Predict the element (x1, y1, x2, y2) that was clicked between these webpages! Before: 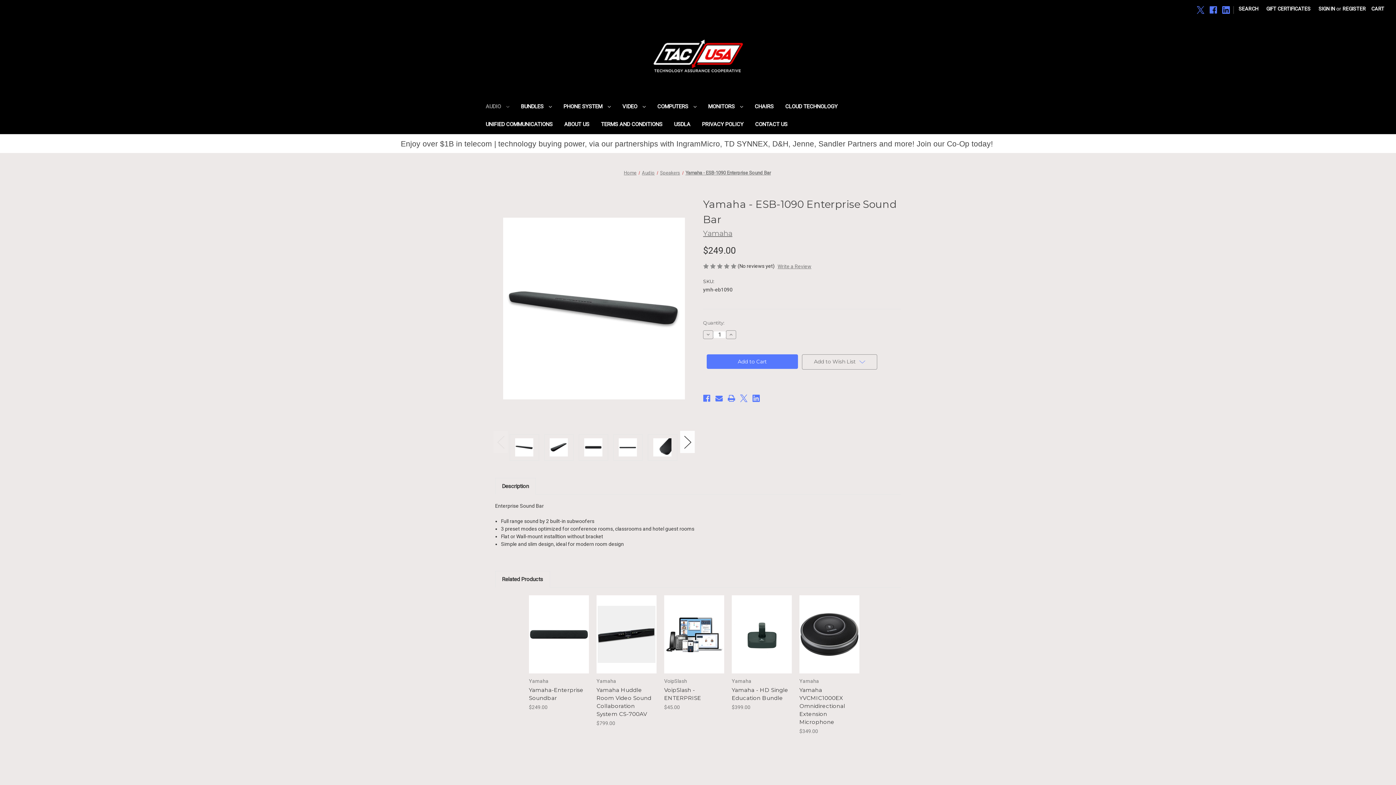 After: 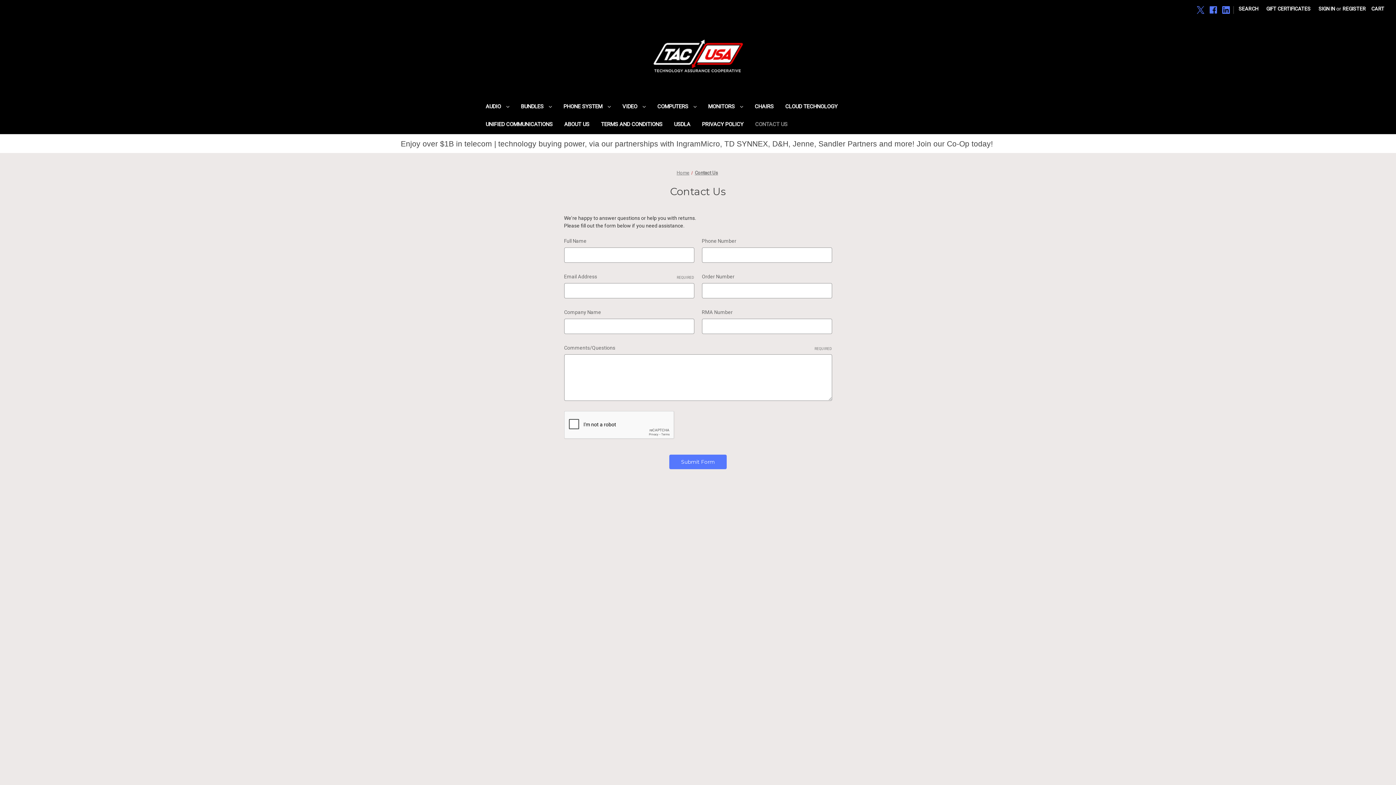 Action: label: Contact Us bbox: (749, 116, 793, 134)